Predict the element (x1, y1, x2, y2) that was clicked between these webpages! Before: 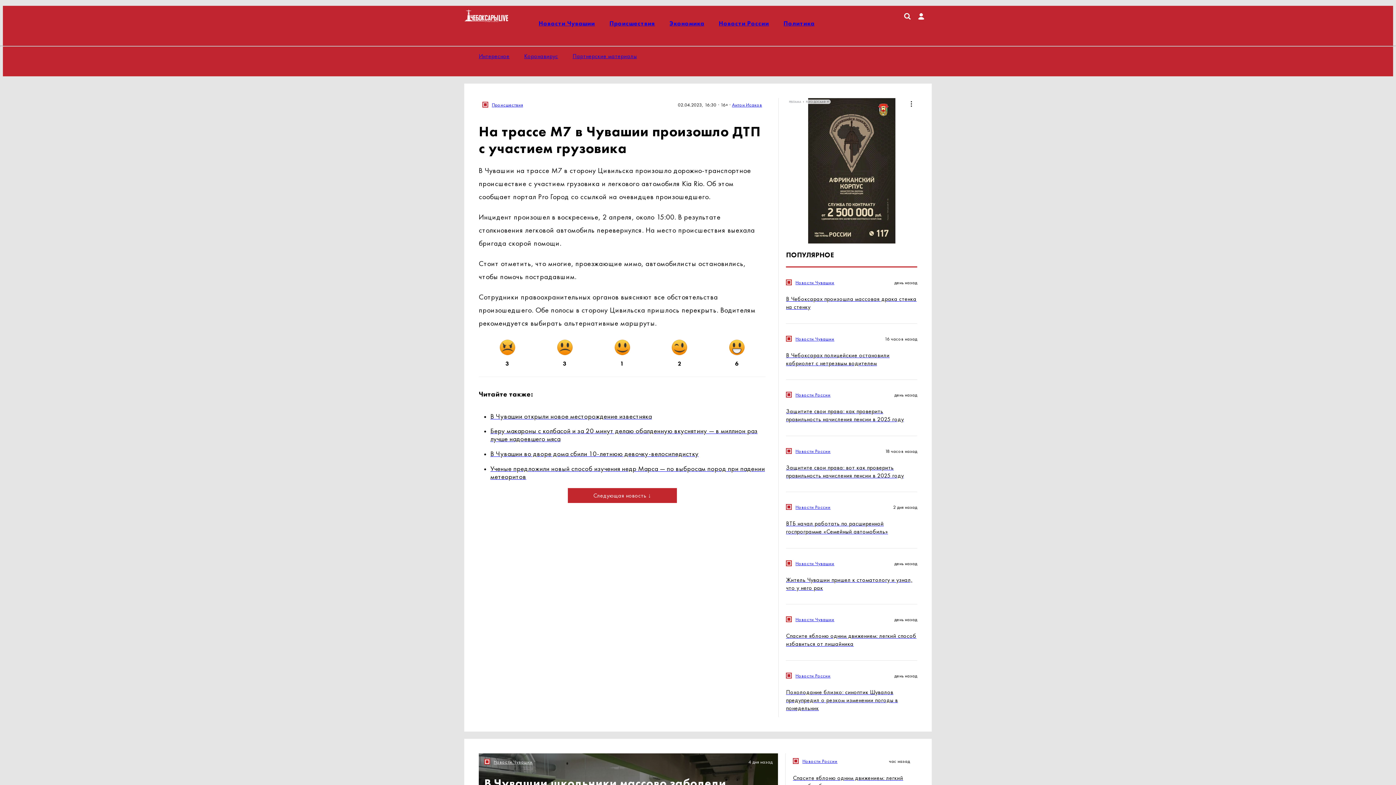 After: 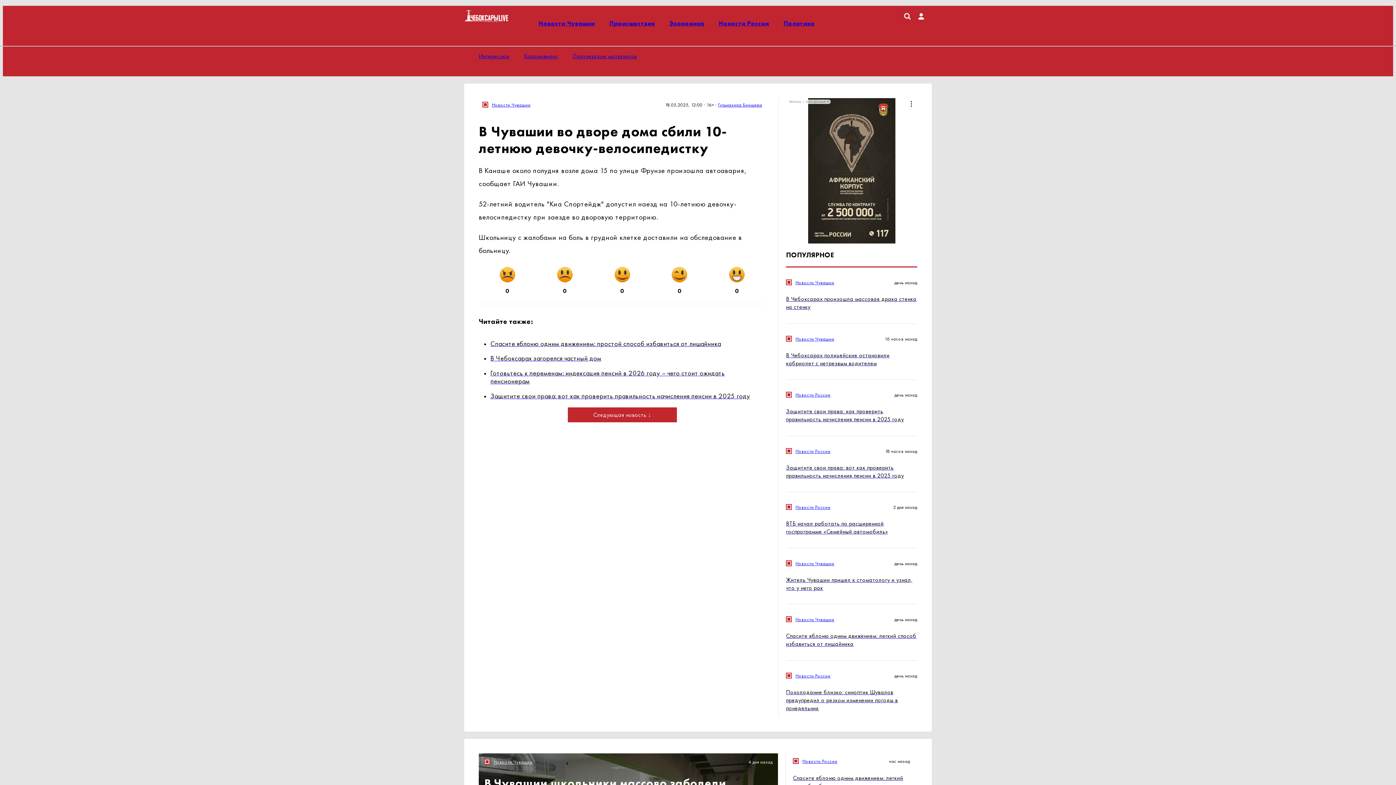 Action: bbox: (490, 450, 765, 458) label: В Чувашии во дворе дома сбили 10-летнюю девочку-велосипедистку